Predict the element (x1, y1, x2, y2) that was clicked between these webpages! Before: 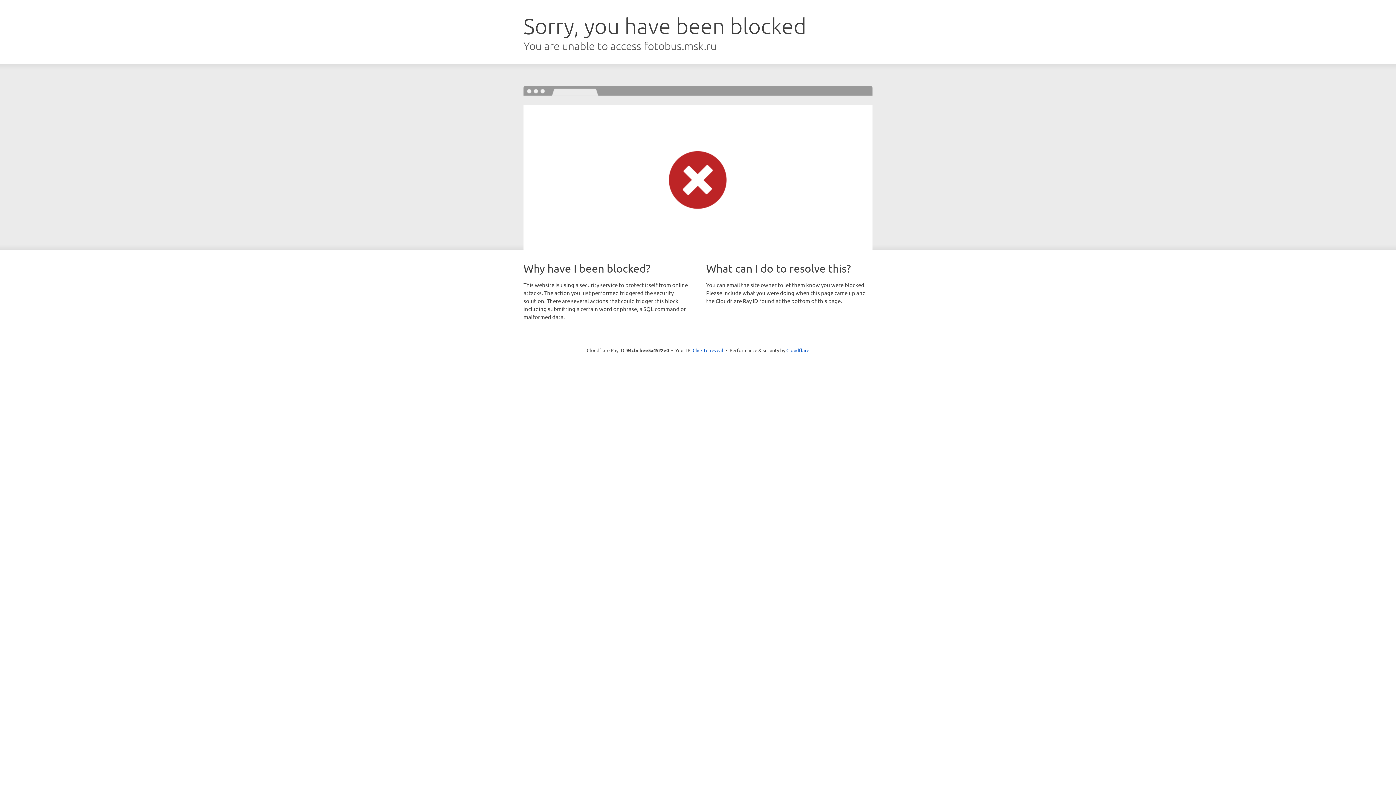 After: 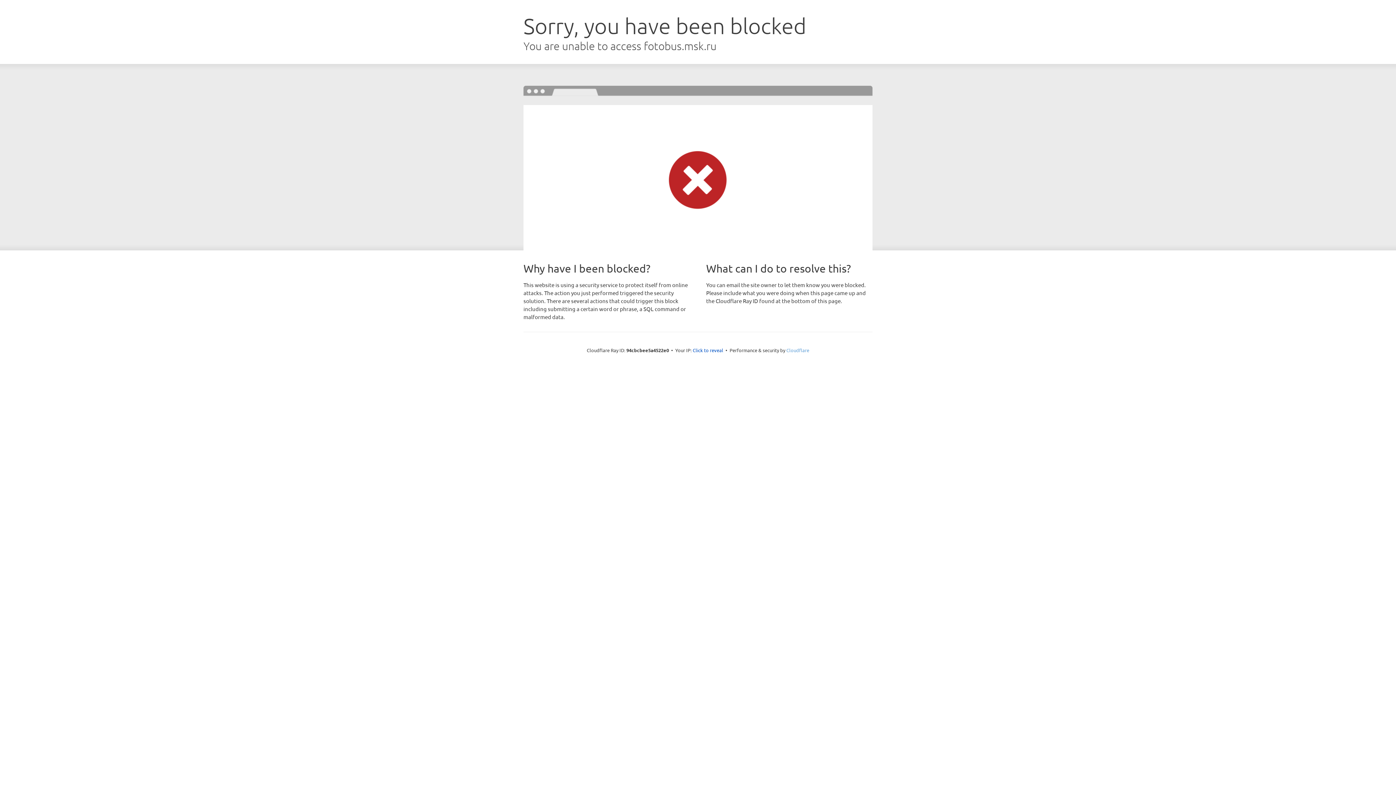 Action: label: Cloudflare bbox: (786, 347, 809, 353)